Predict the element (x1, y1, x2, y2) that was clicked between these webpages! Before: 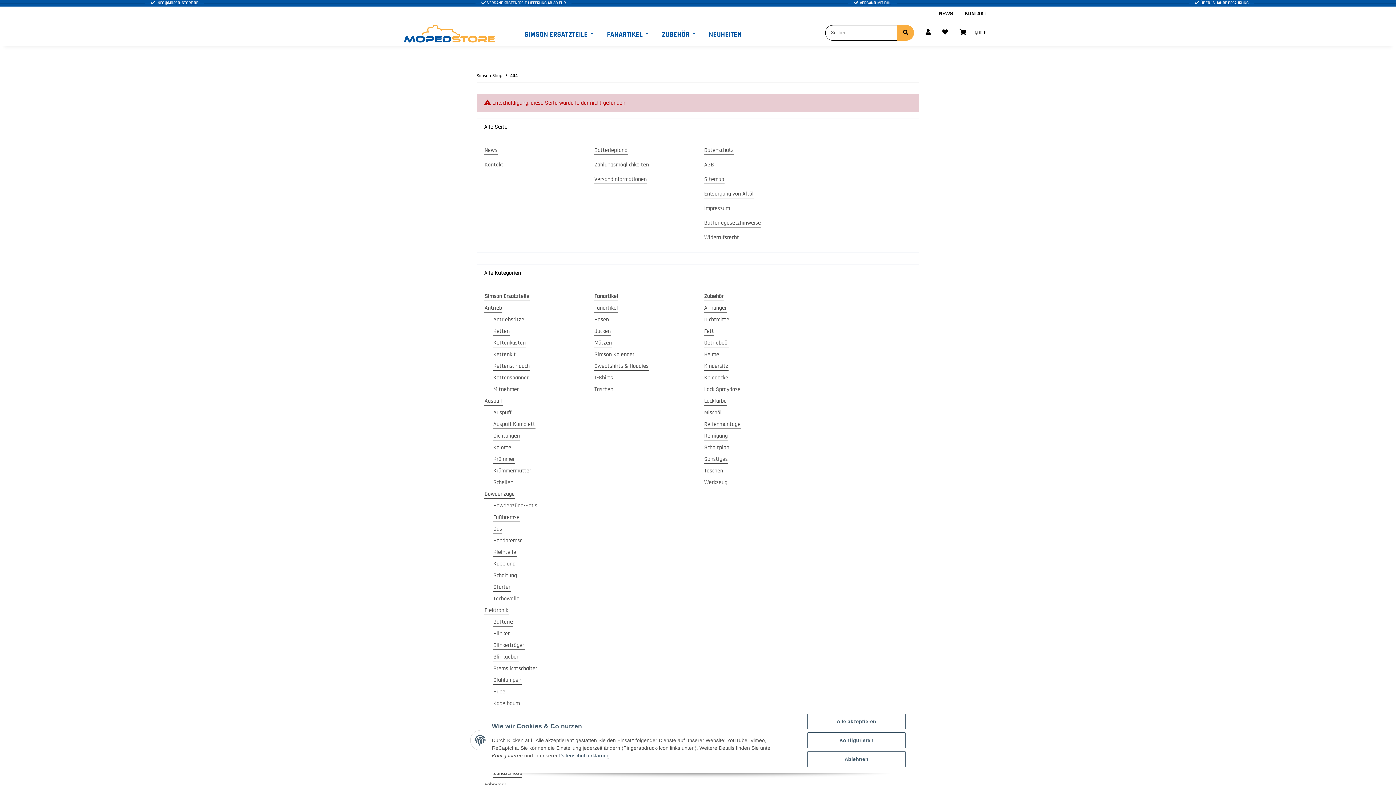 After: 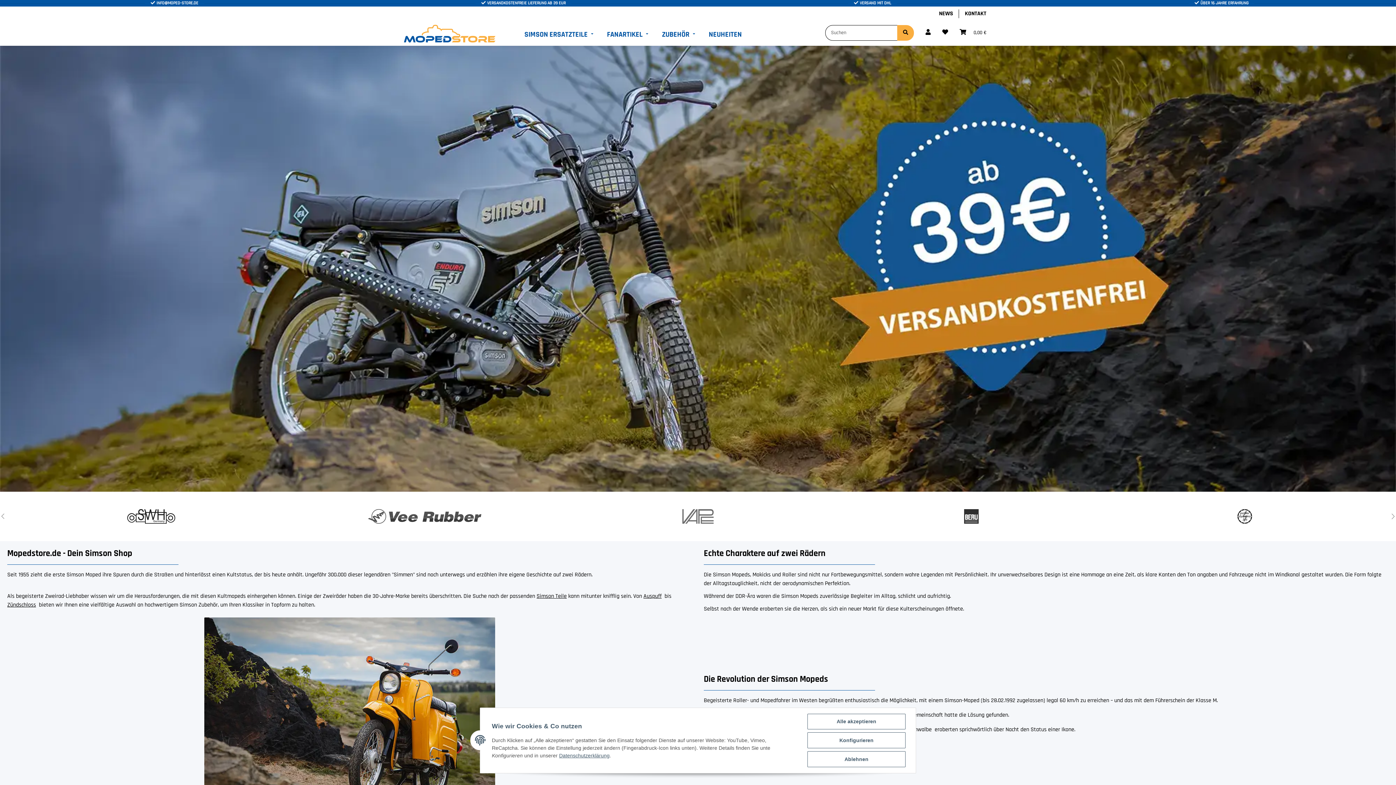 Action: label: Simson Shop bbox: (476, 72, 502, 79)